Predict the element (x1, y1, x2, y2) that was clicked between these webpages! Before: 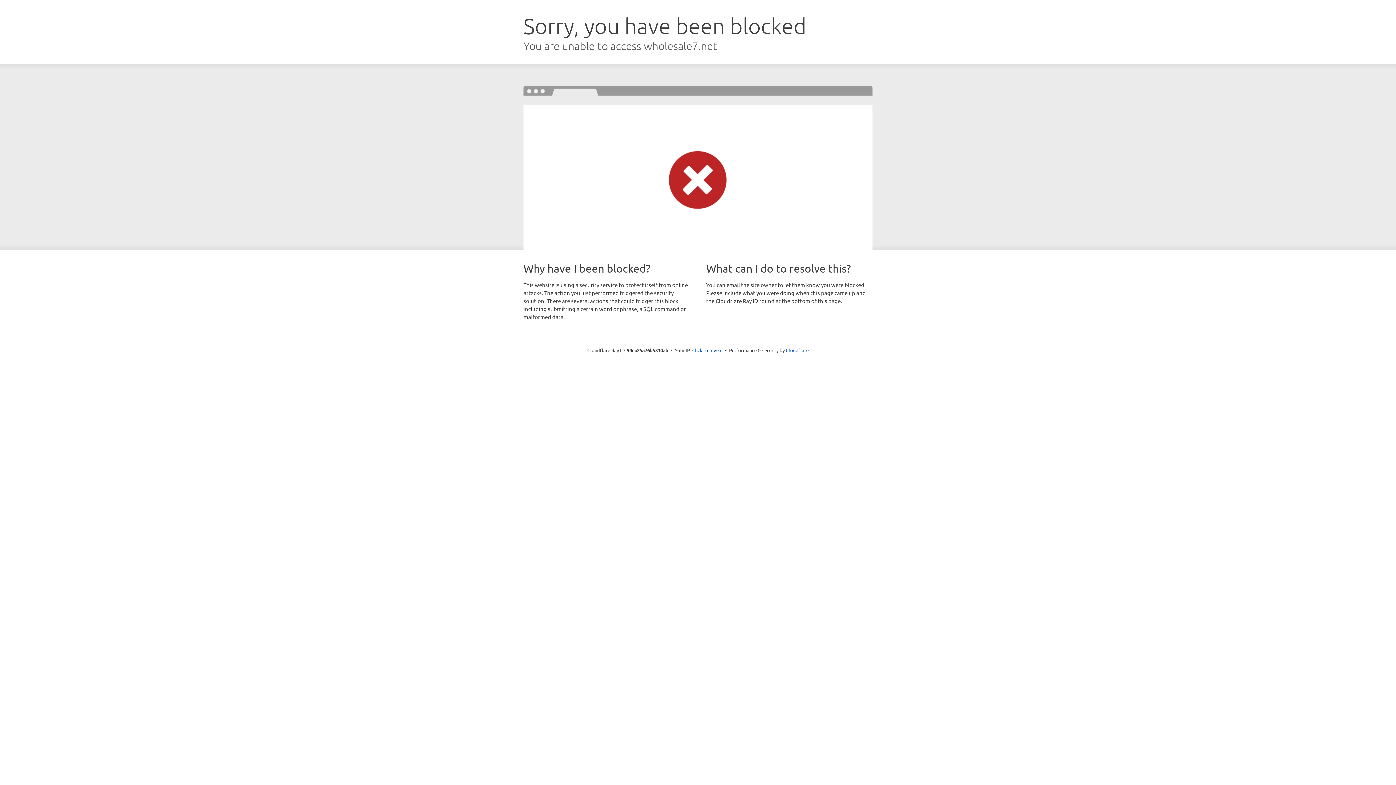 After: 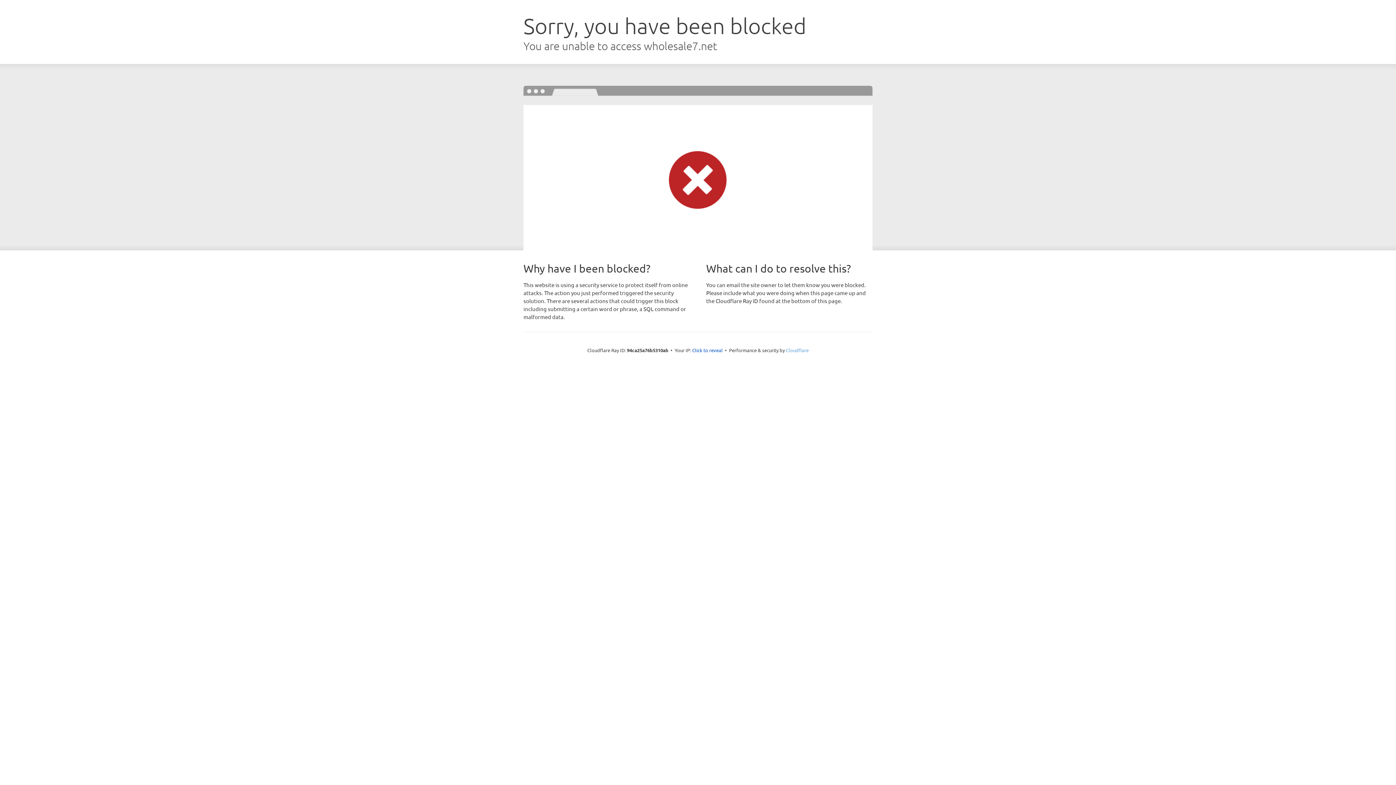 Action: label: Cloudflare bbox: (786, 347, 808, 353)